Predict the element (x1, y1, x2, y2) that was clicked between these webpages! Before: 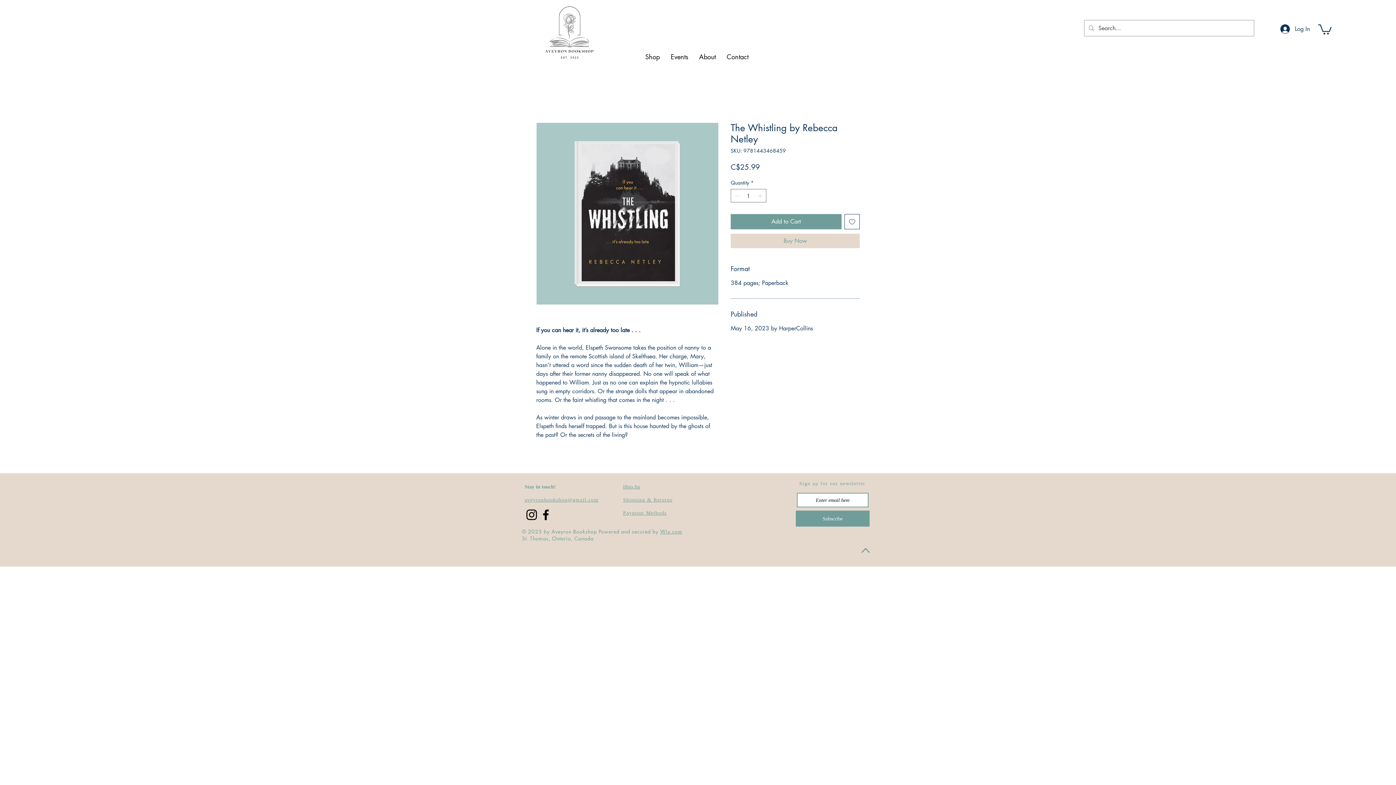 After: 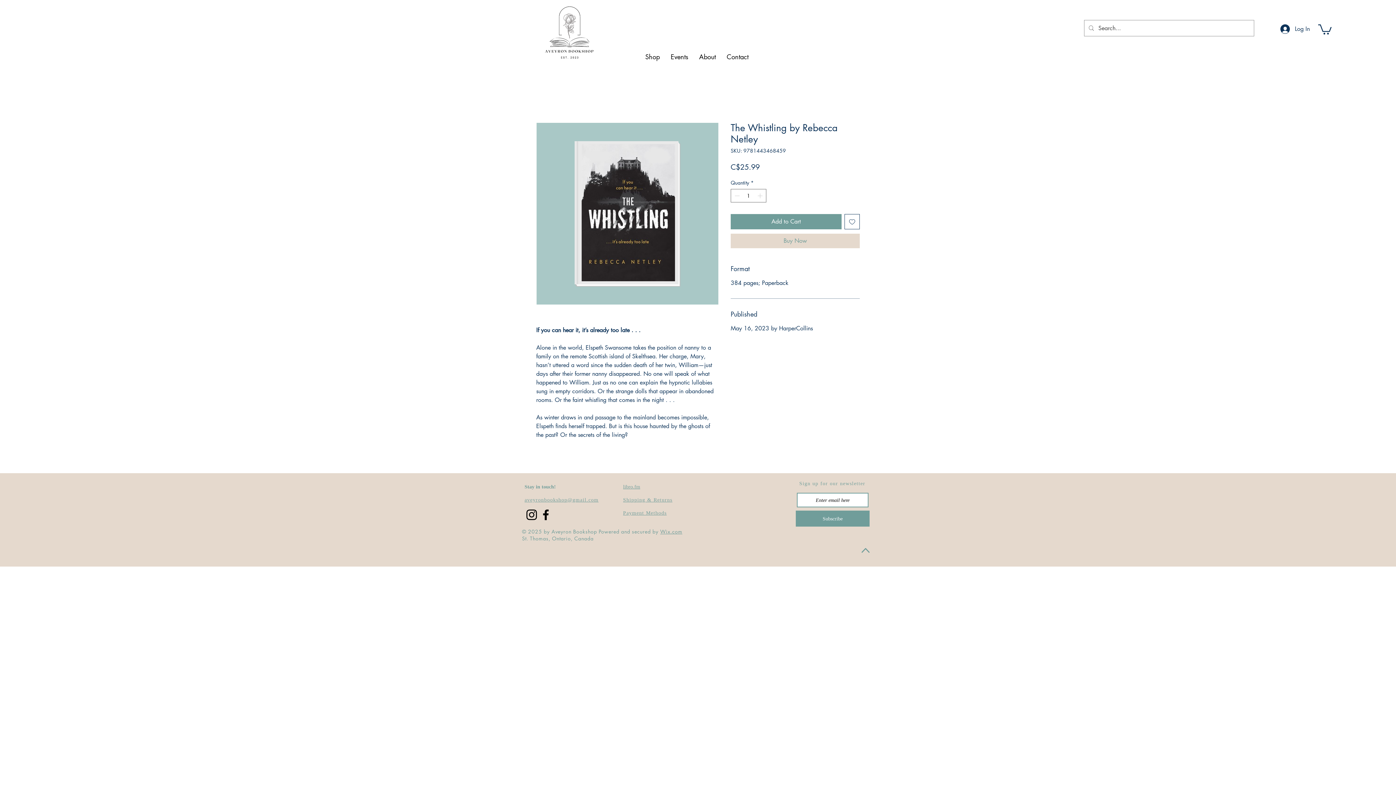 Action: label: Facebook bbox: (538, 508, 553, 522)